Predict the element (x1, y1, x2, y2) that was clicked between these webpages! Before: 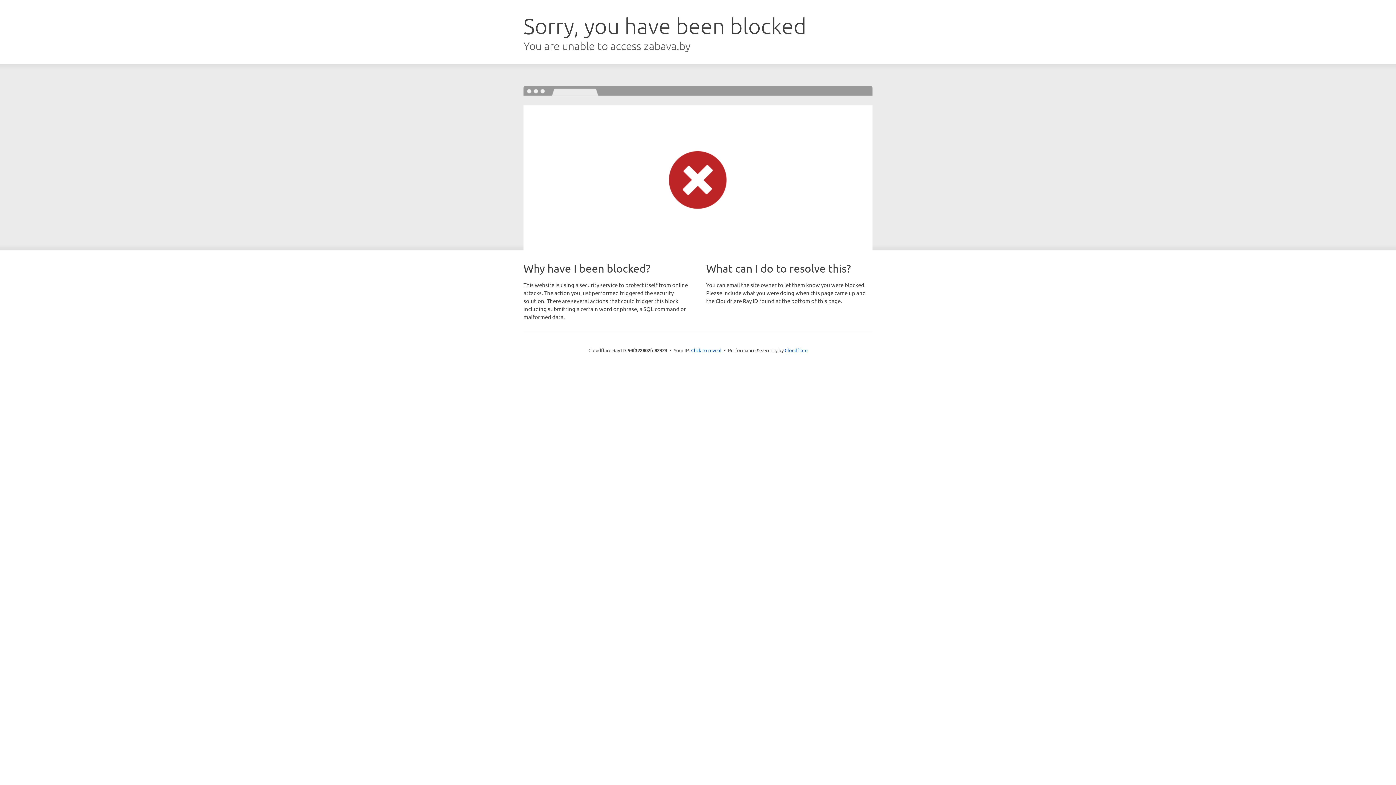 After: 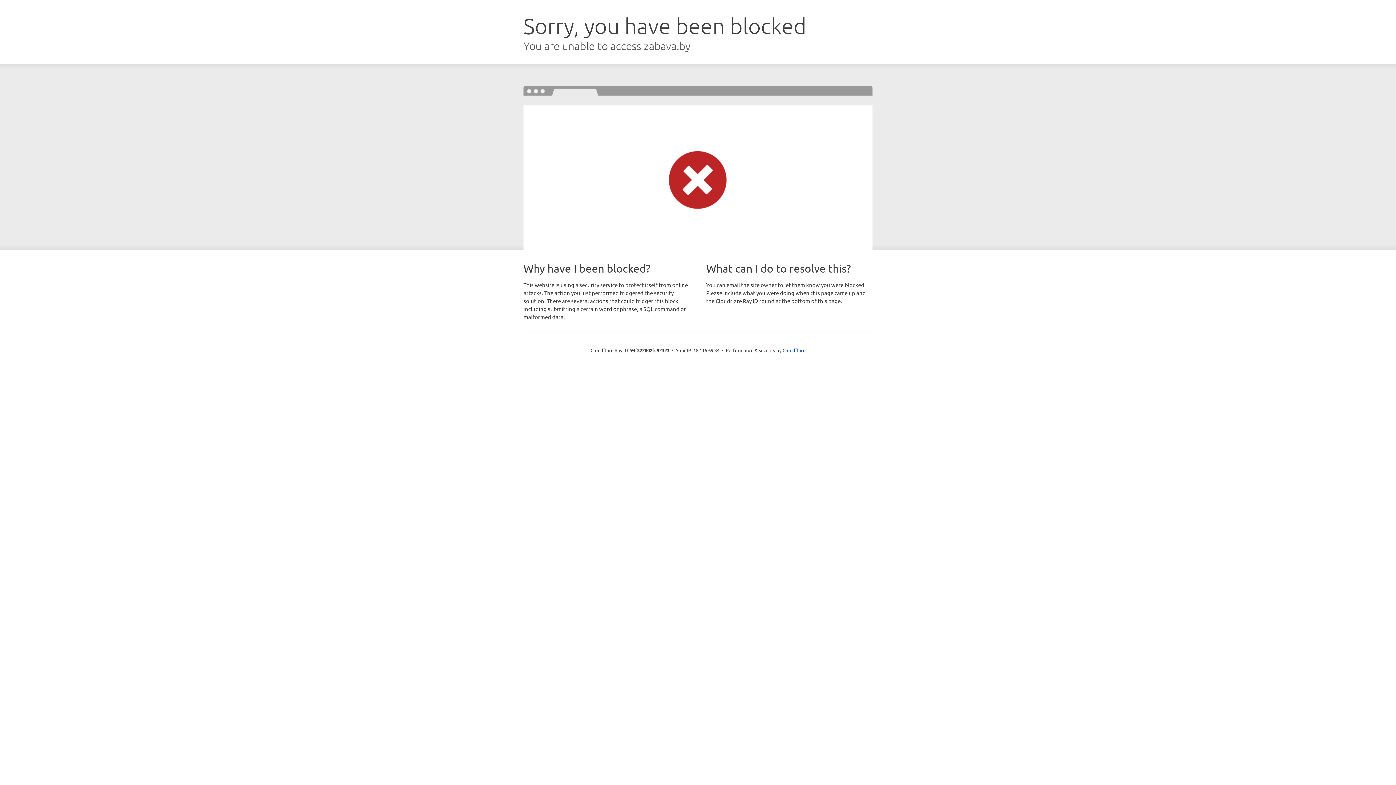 Action: label: Click to reveal bbox: (691, 346, 721, 353)